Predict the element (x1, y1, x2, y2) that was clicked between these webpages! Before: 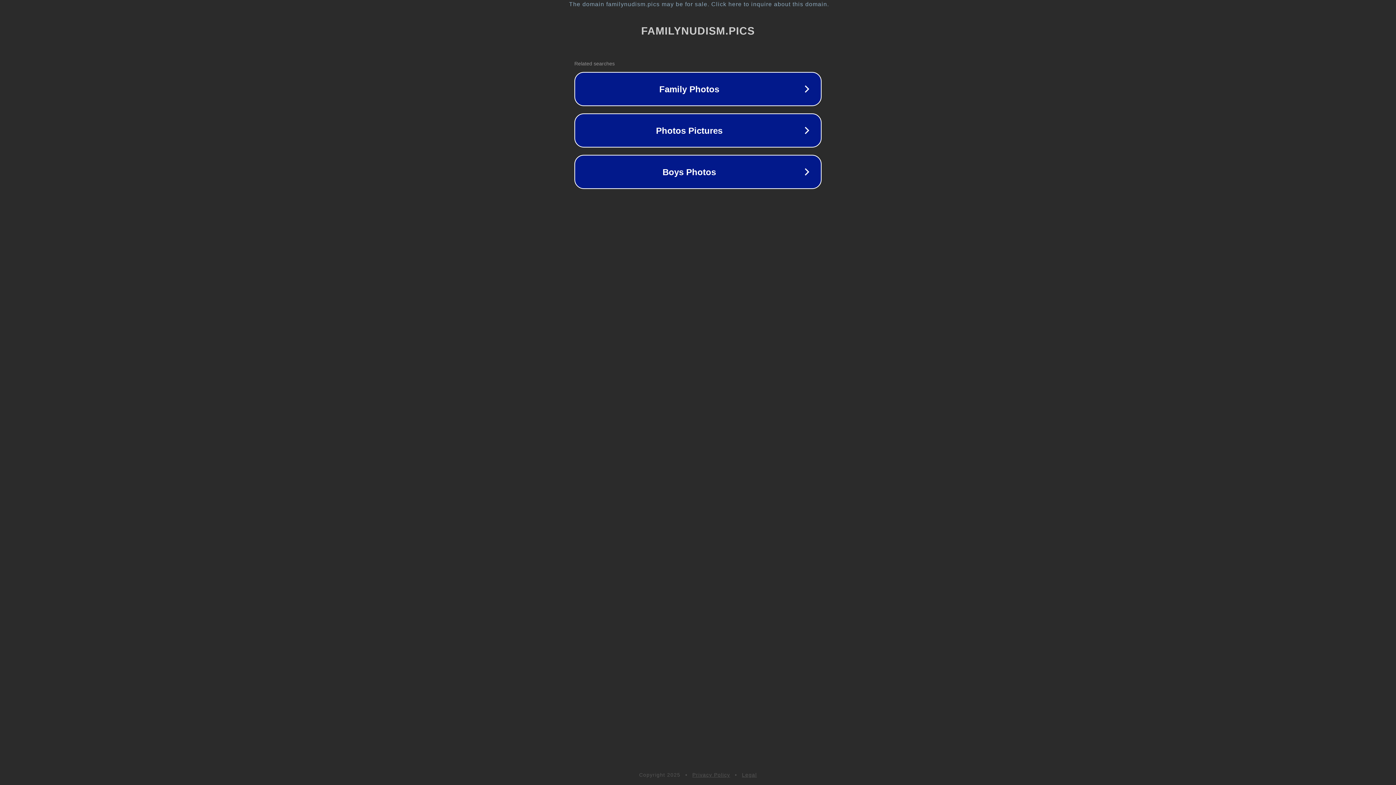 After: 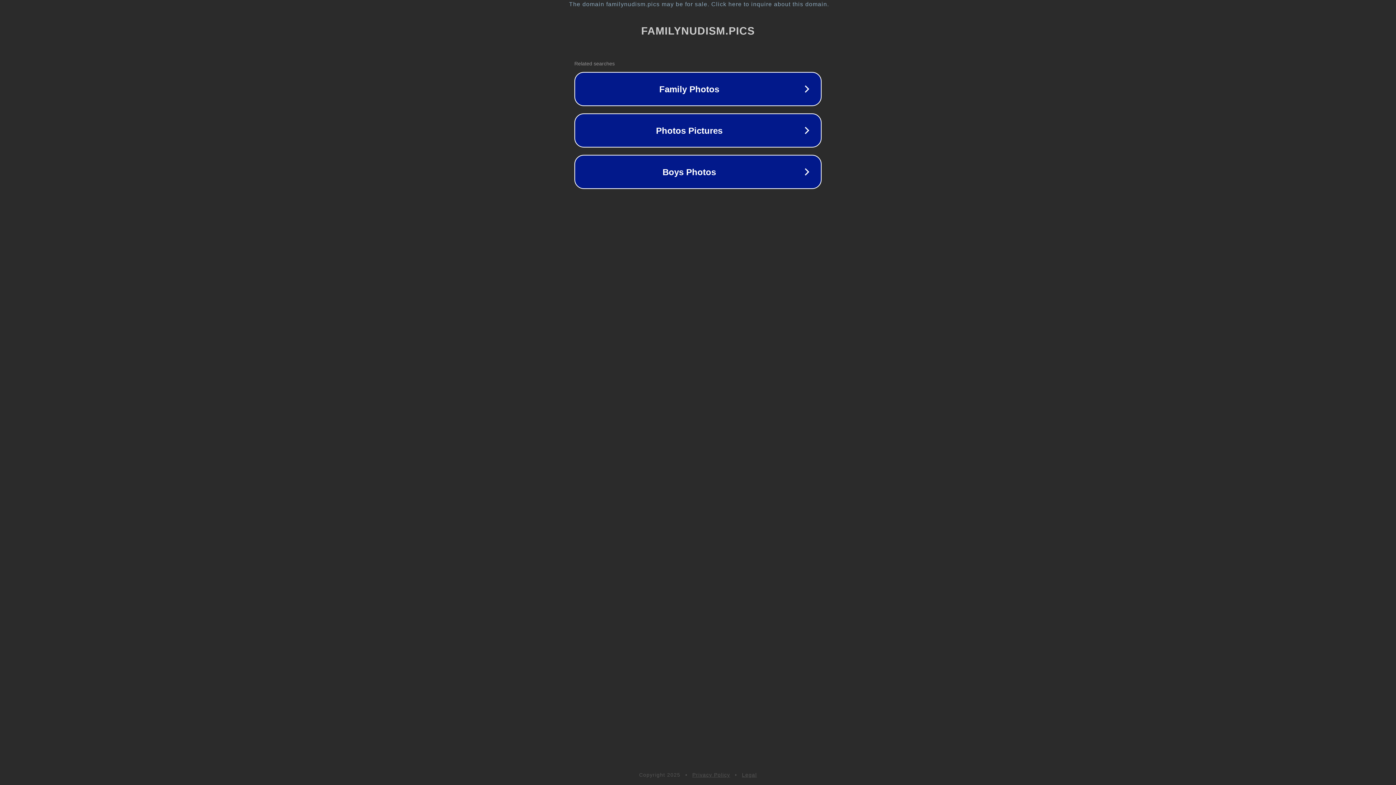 Action: bbox: (742, 772, 757, 778) label: Legal